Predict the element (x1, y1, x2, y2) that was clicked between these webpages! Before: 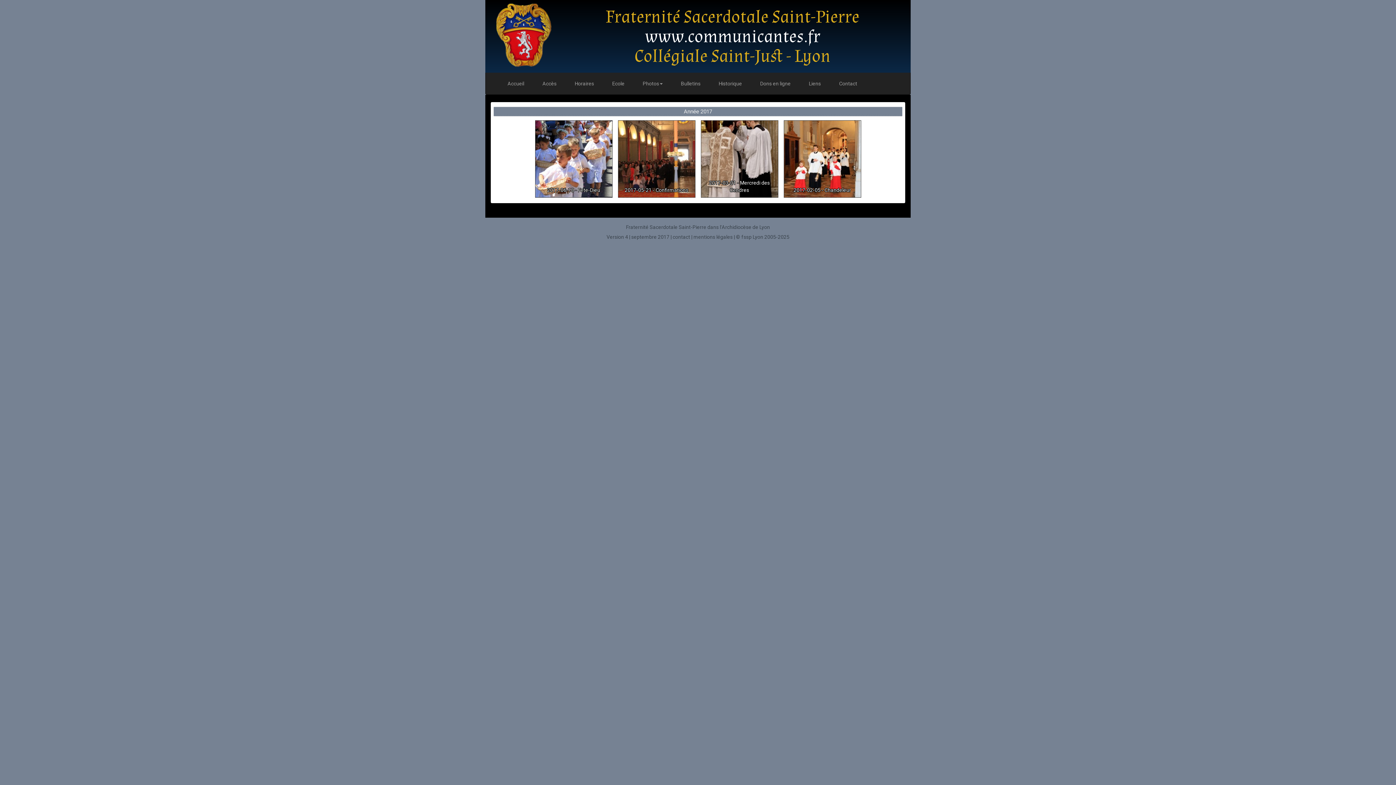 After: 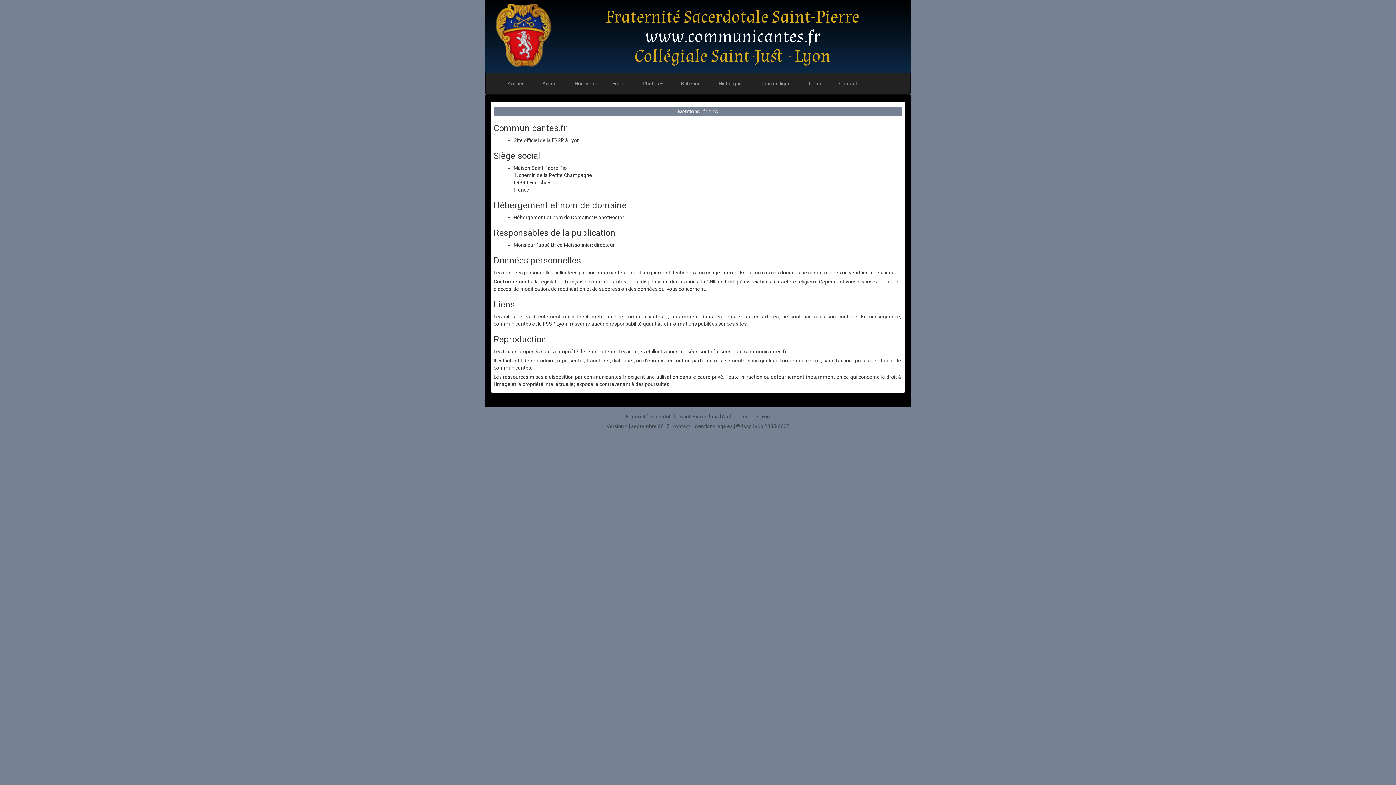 Action: bbox: (693, 234, 732, 240) label: mentions légales